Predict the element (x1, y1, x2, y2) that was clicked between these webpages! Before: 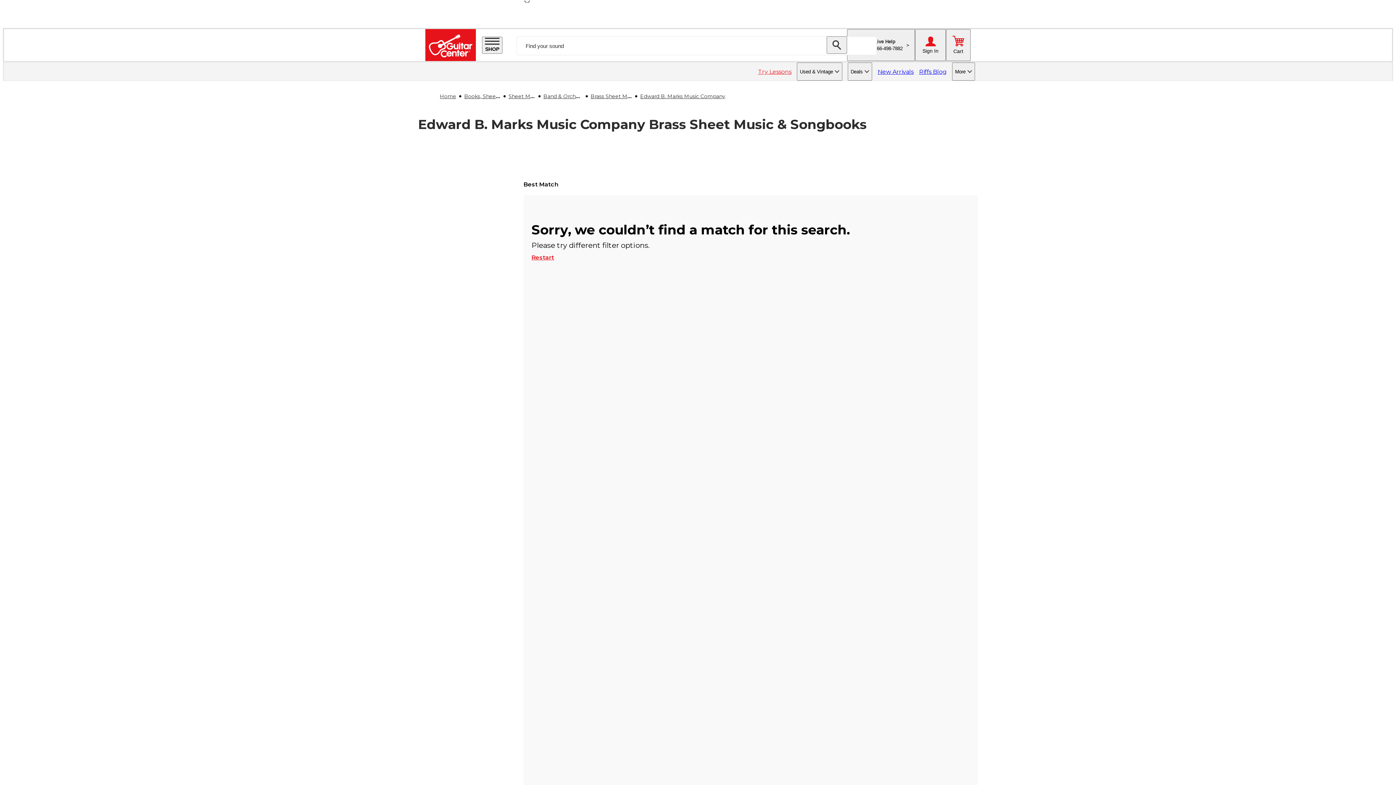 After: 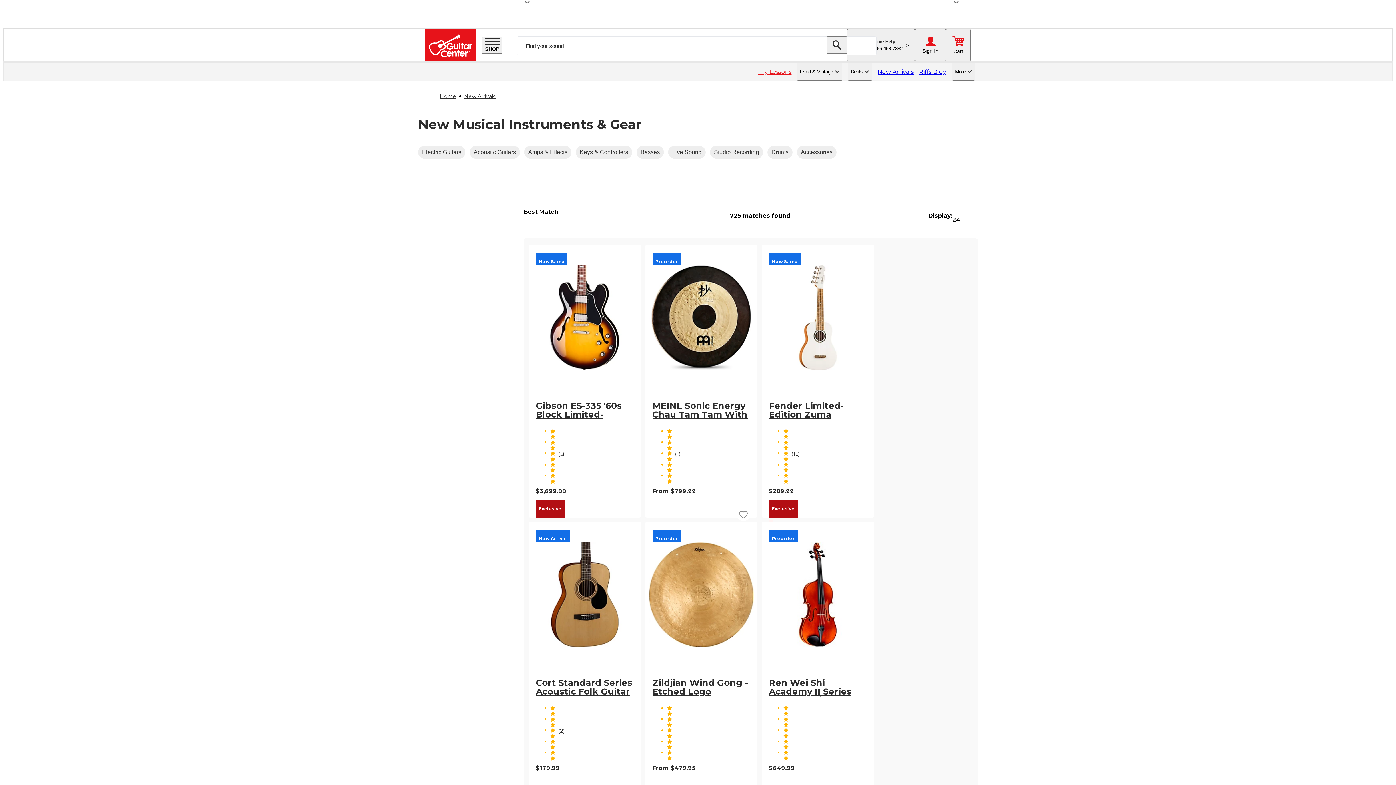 Action: label: New Arrivals bbox: (877, 62, 913, 80)